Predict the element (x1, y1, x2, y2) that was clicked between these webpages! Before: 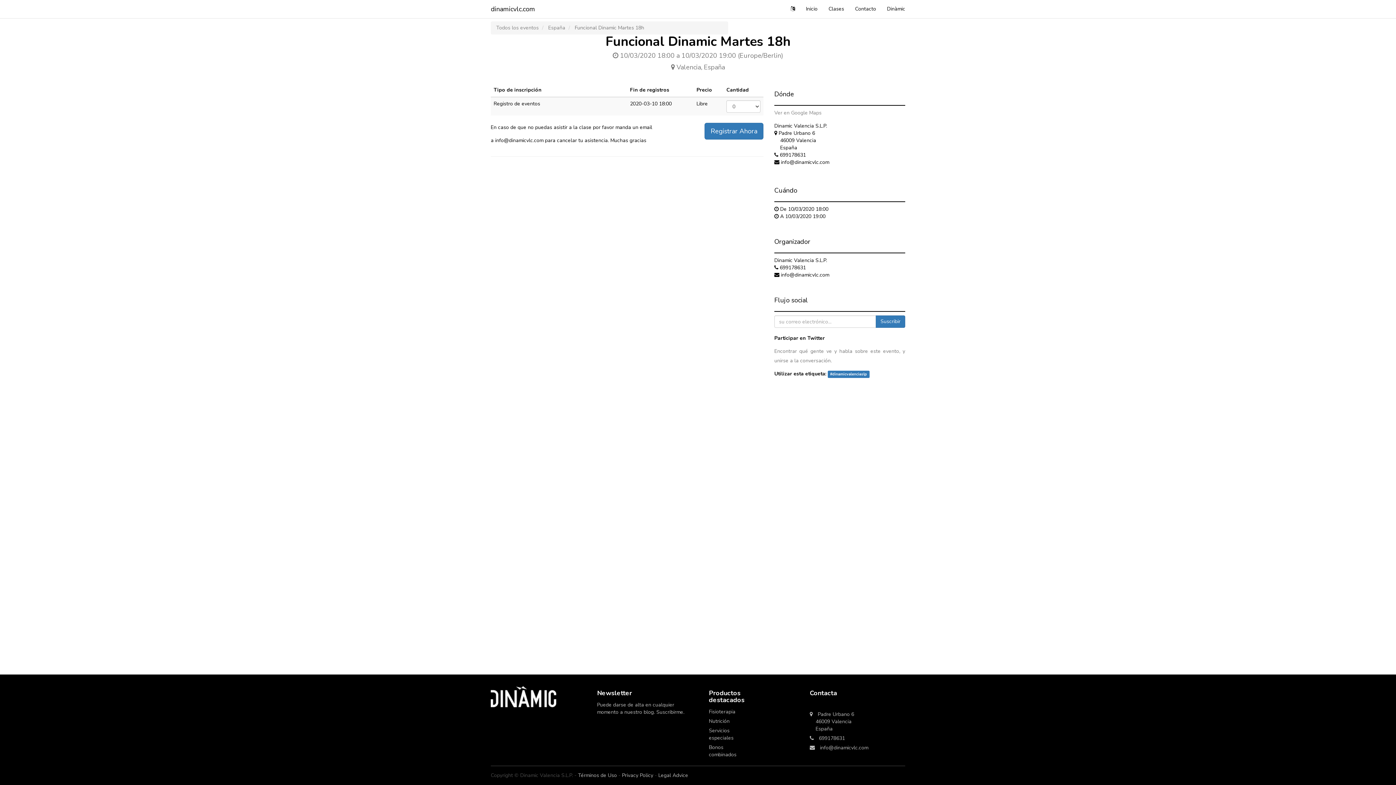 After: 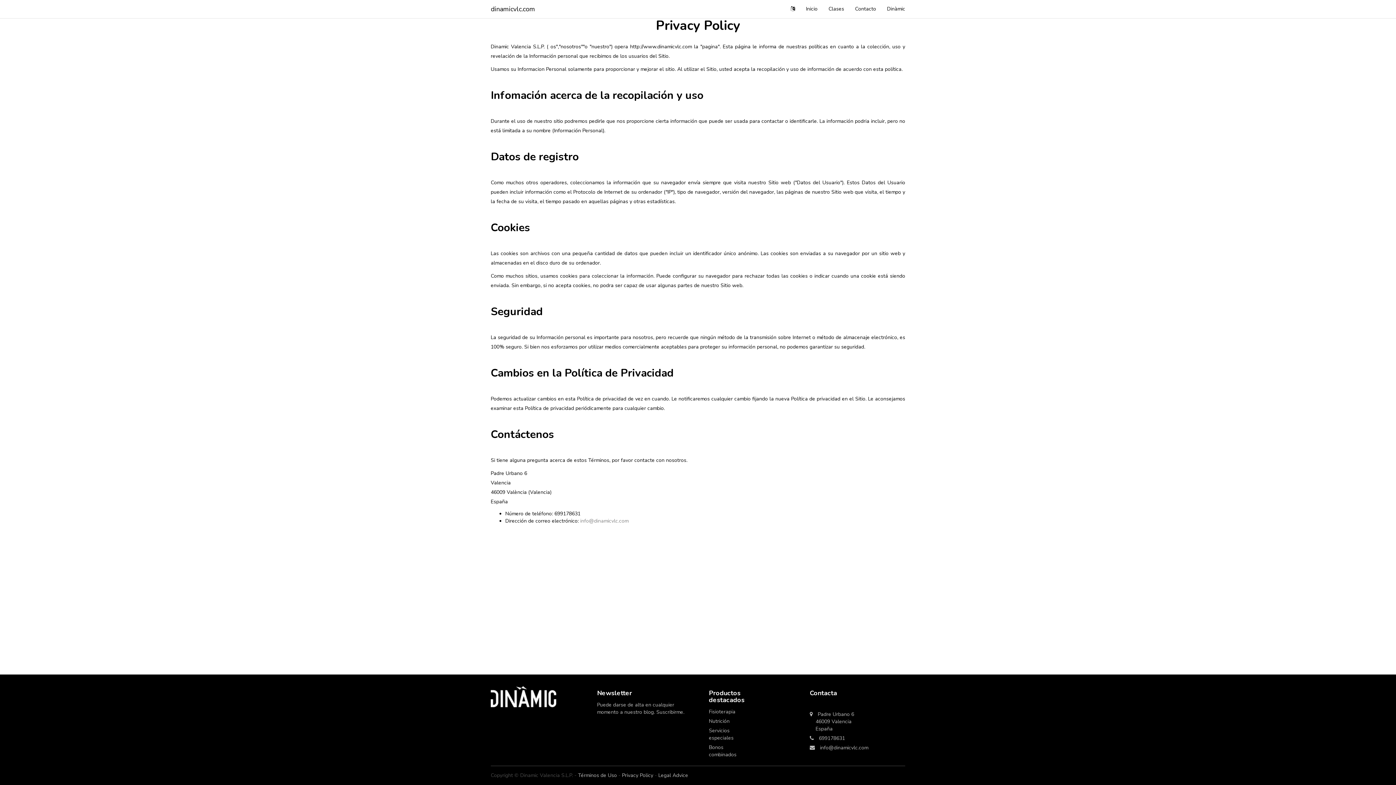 Action: label: Privacy Policy bbox: (622, 772, 653, 779)